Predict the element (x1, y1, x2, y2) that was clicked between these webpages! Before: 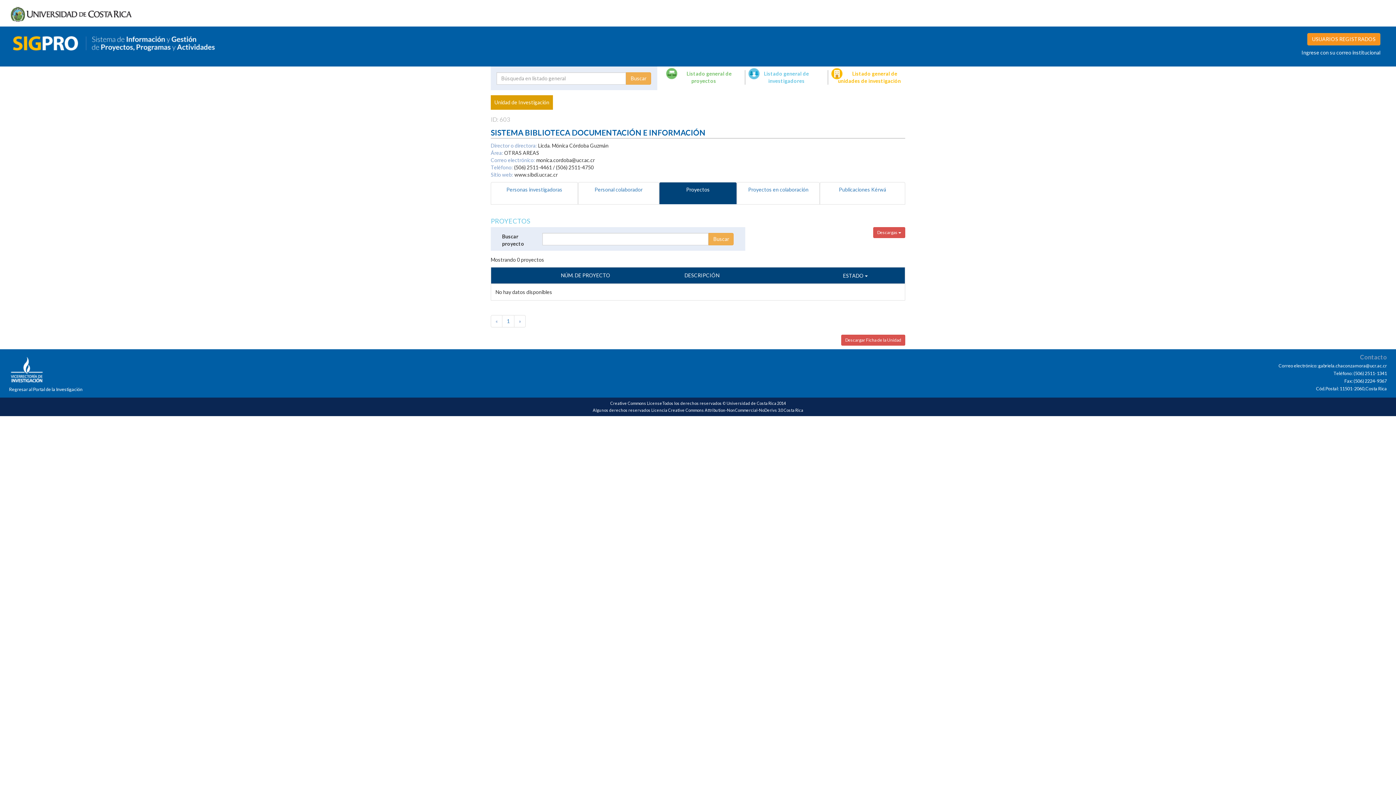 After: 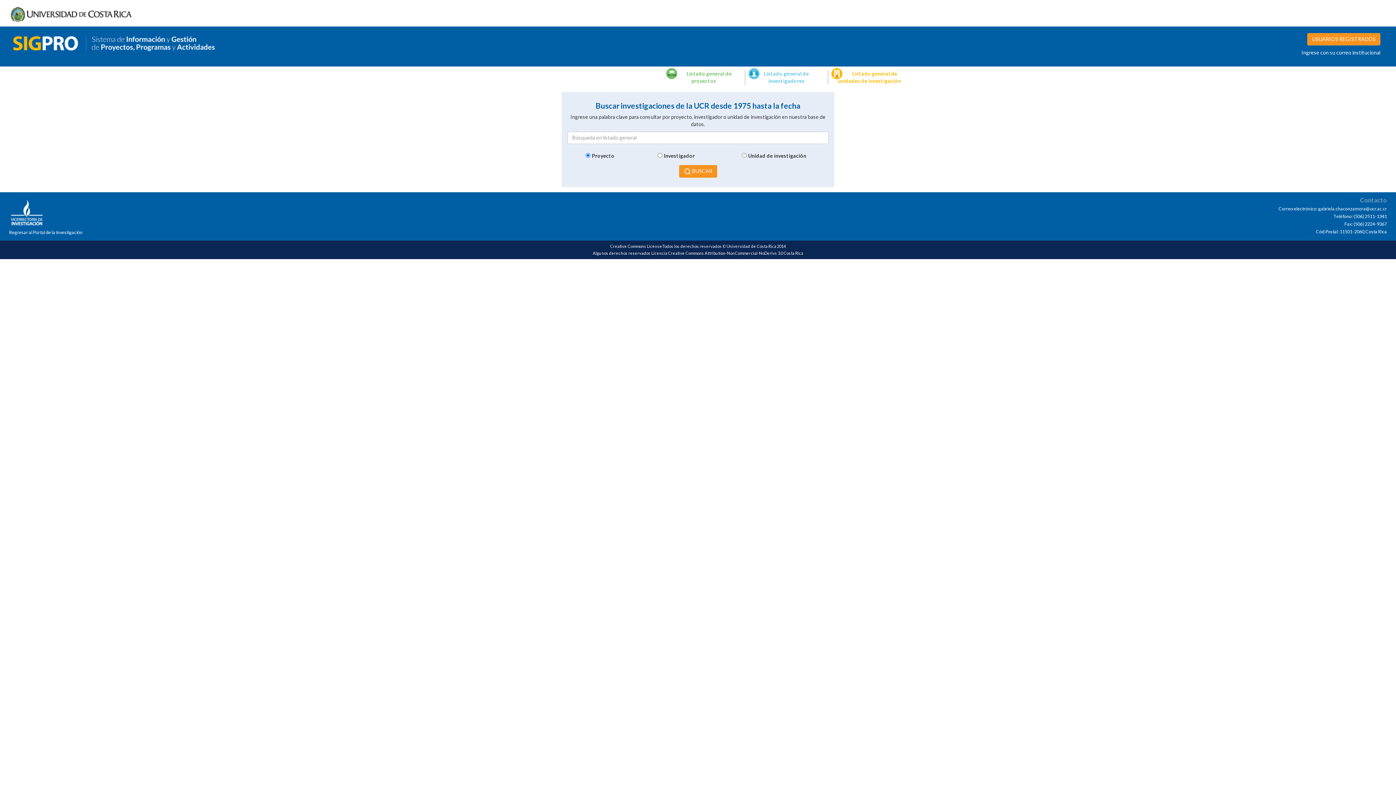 Action: bbox: (12, 39, 219, 45)